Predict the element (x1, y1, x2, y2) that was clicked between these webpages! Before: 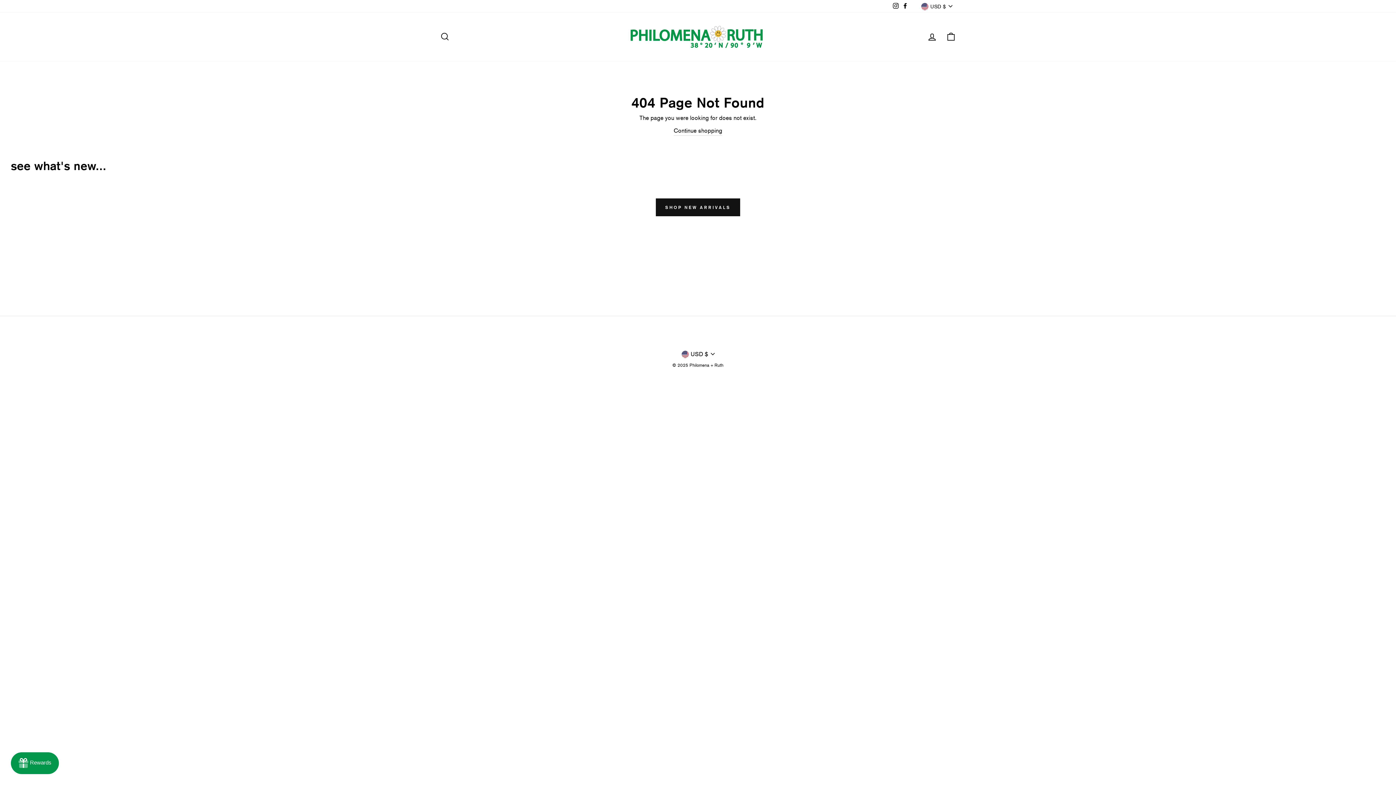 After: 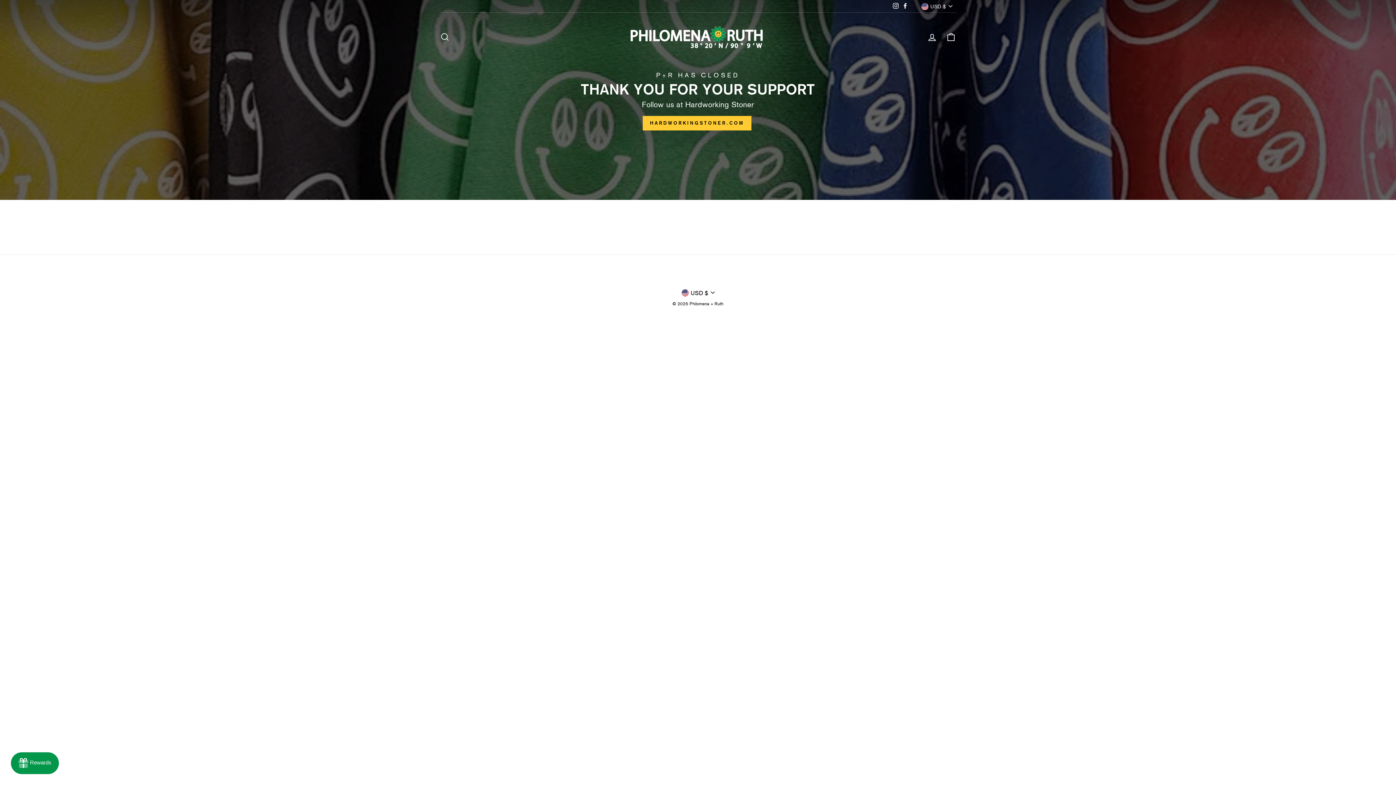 Action: label: Continue shopping bbox: (673, 126, 722, 135)